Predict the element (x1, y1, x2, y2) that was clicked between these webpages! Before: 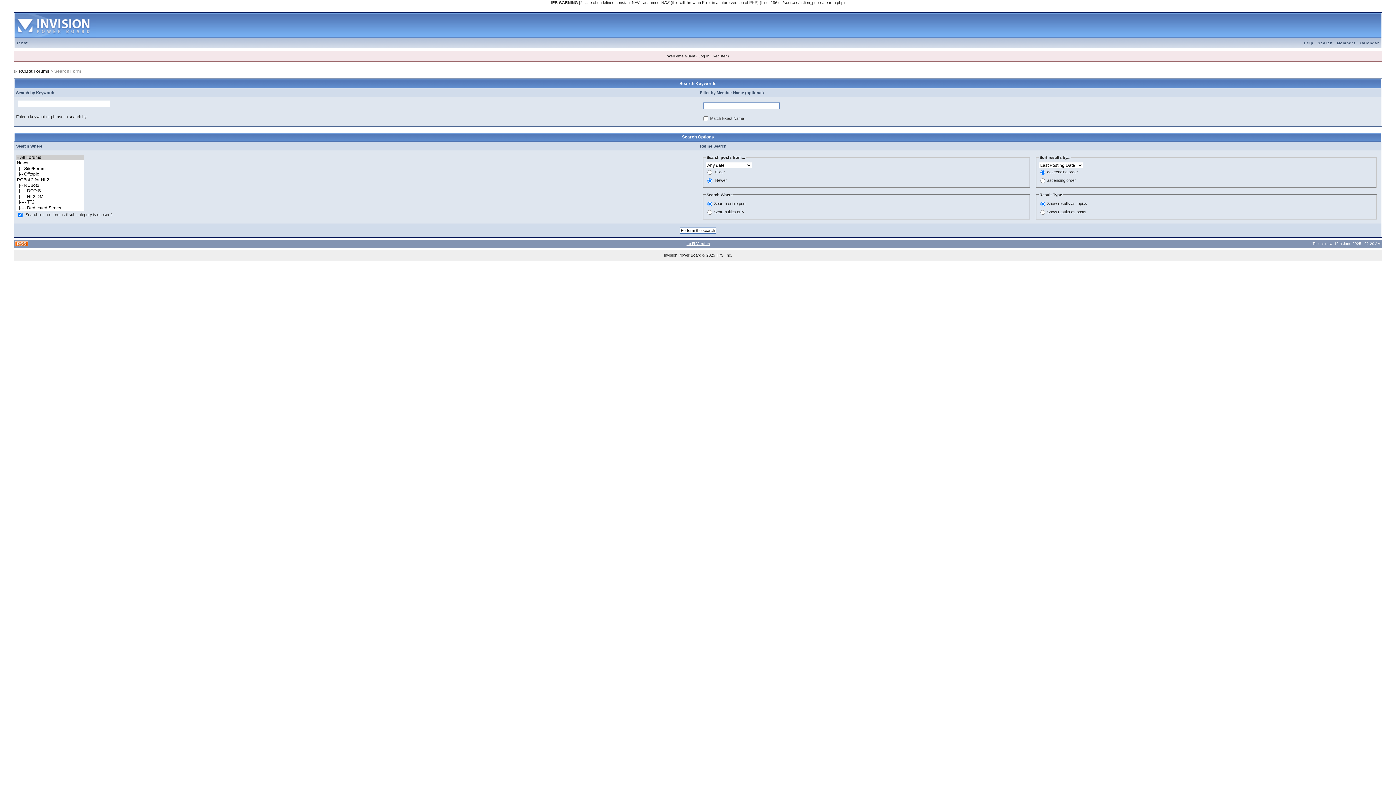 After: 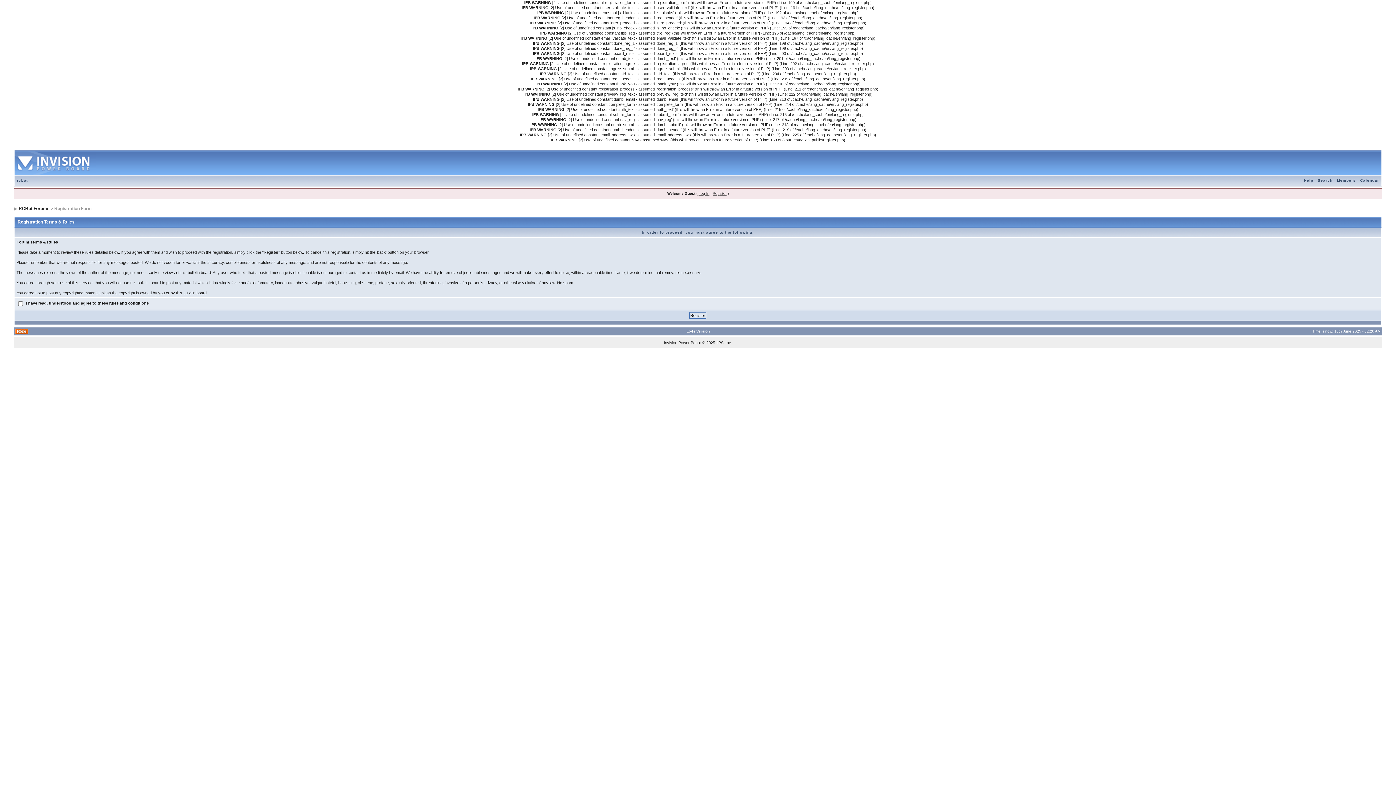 Action: bbox: (712, 54, 726, 58) label: Register